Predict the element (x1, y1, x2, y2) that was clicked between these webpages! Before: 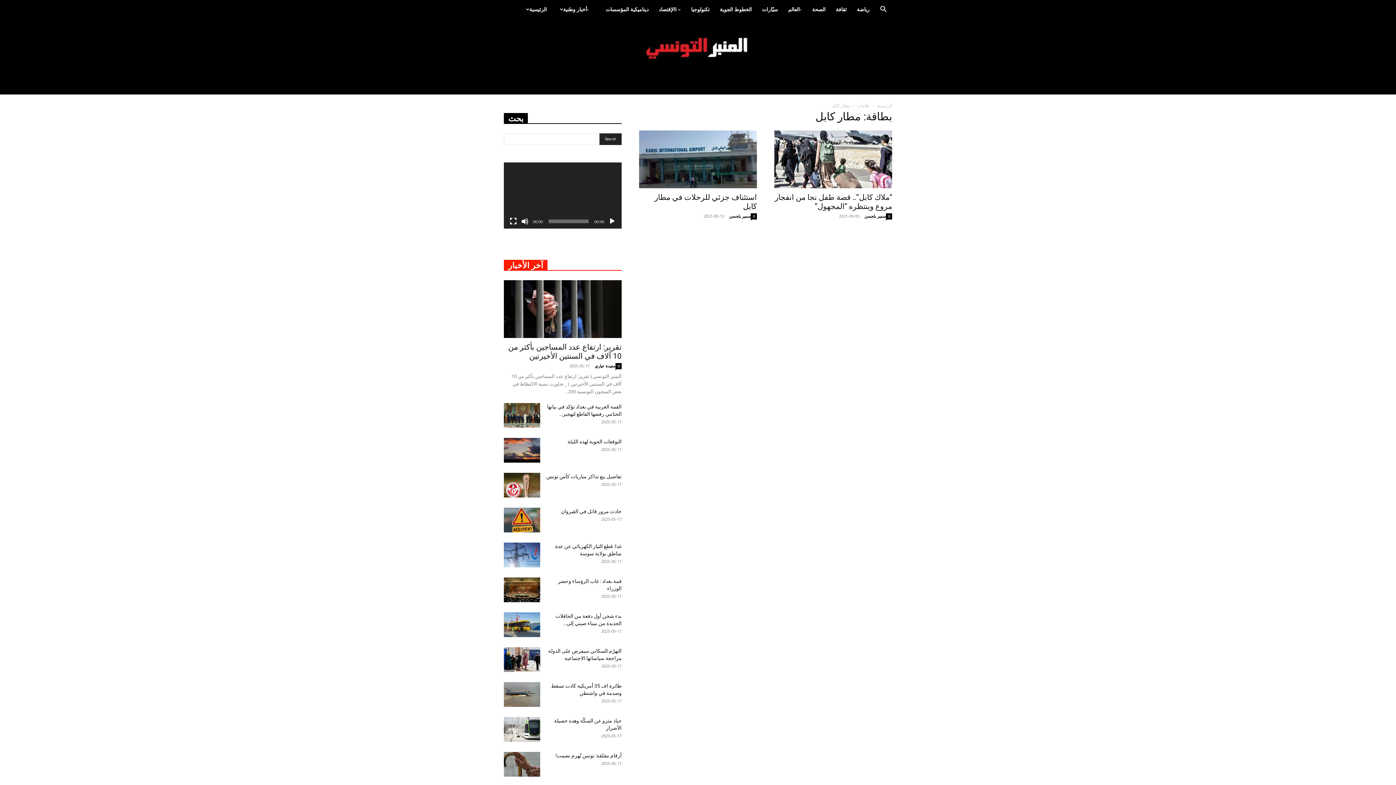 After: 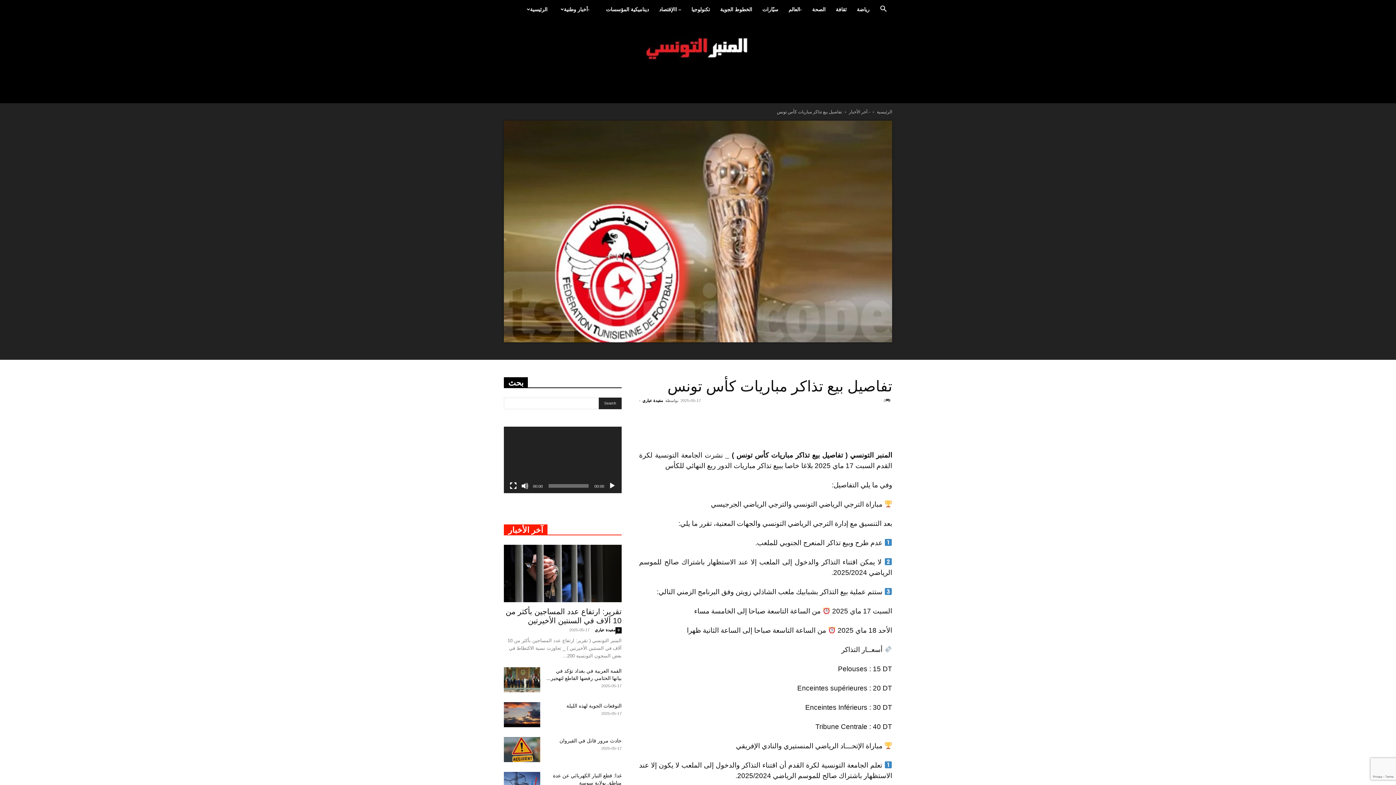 Action: bbox: (504, 473, 540, 498)